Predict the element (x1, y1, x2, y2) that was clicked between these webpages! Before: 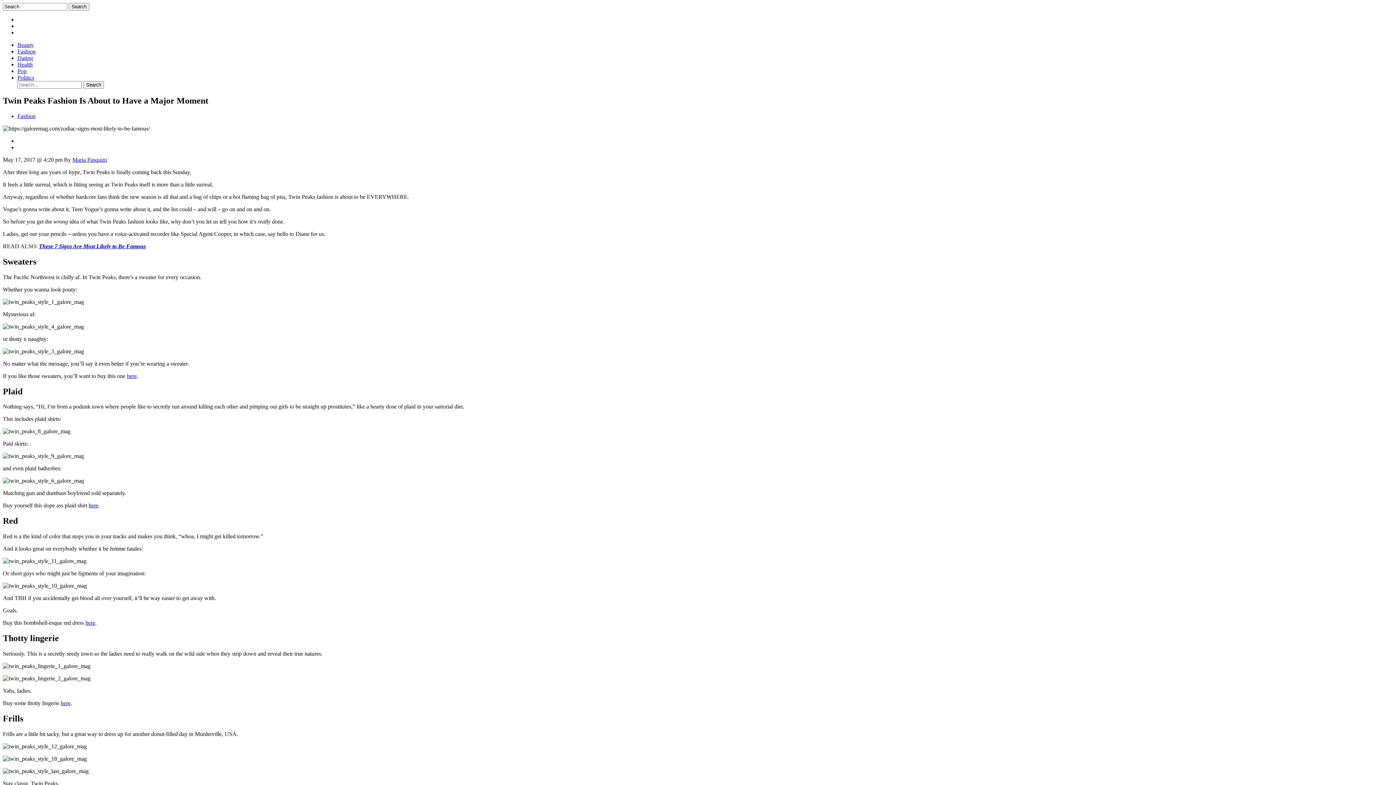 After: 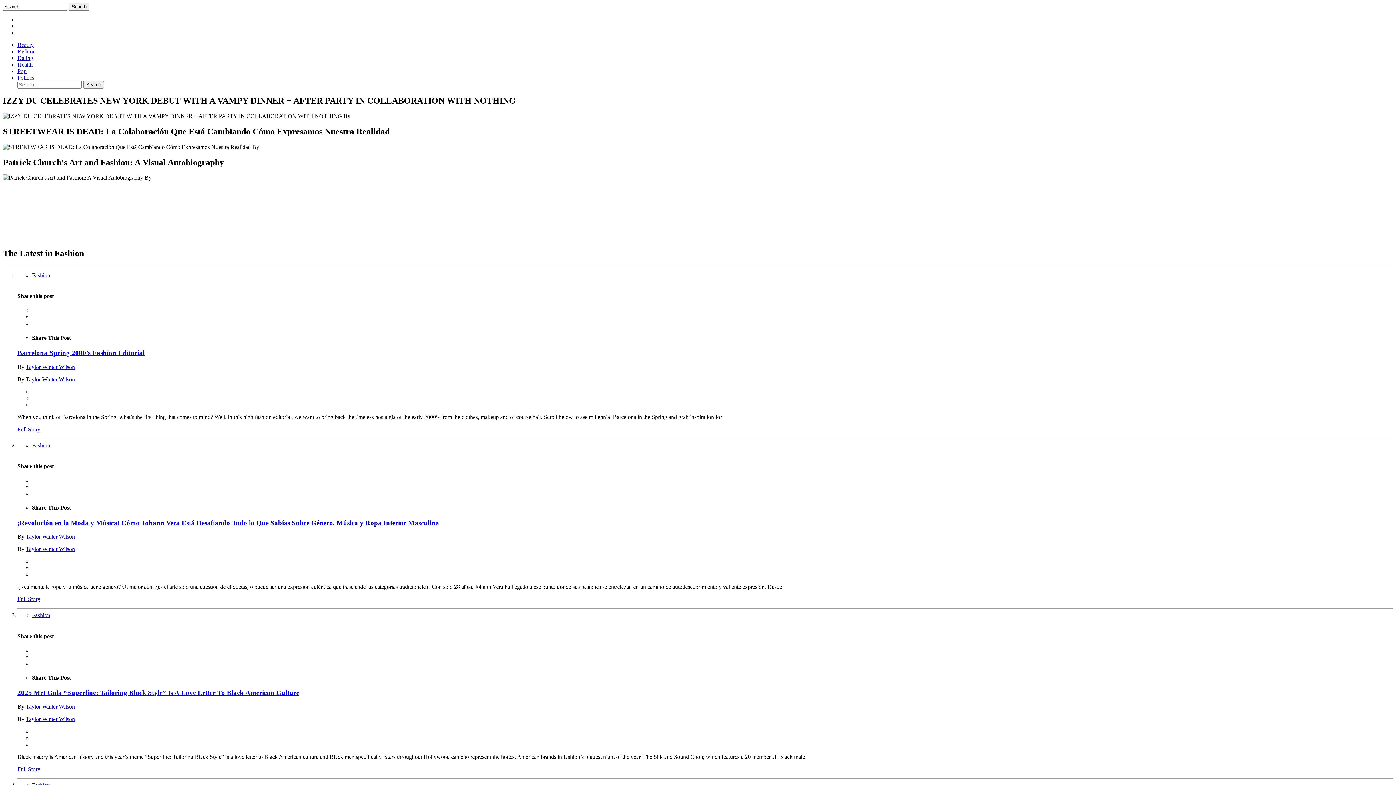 Action: bbox: (17, 48, 35, 54) label: Fashion